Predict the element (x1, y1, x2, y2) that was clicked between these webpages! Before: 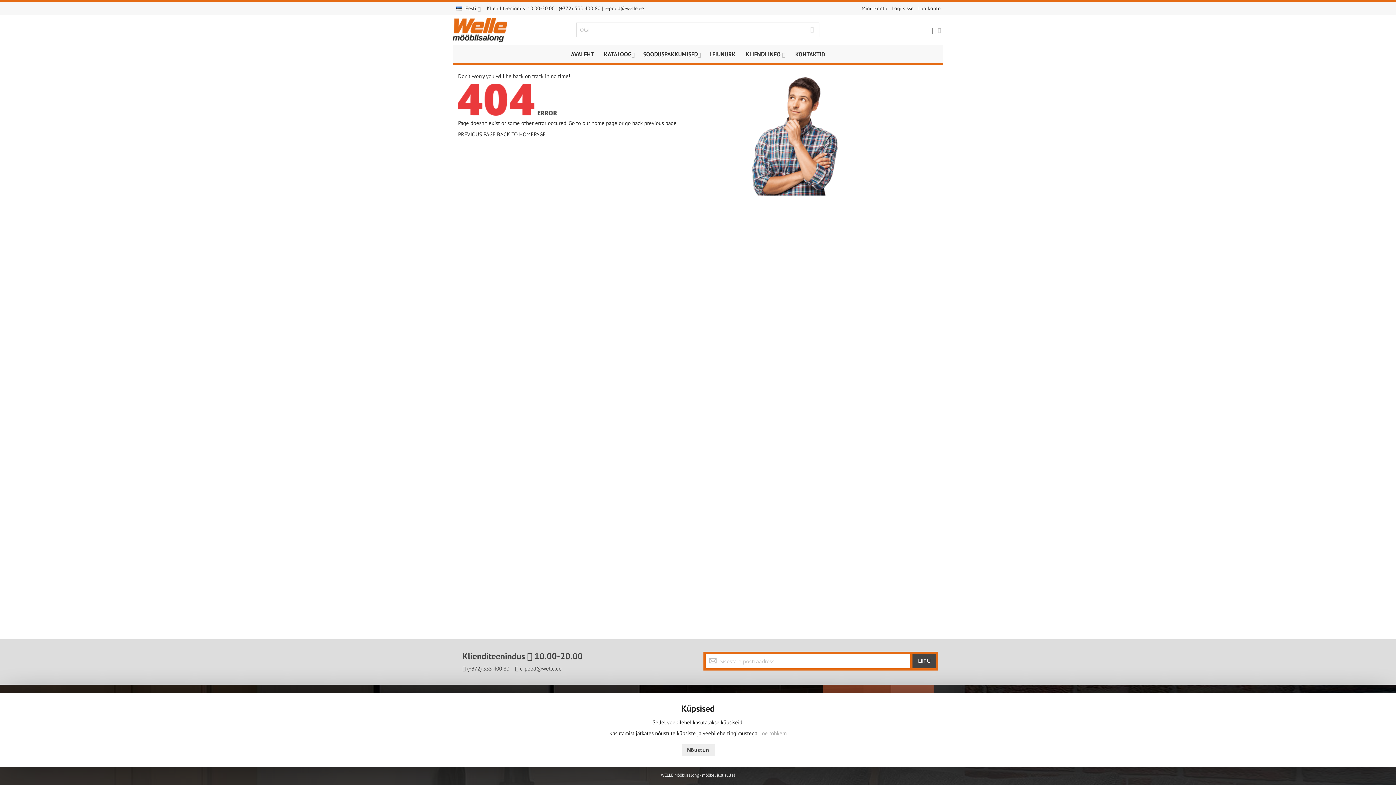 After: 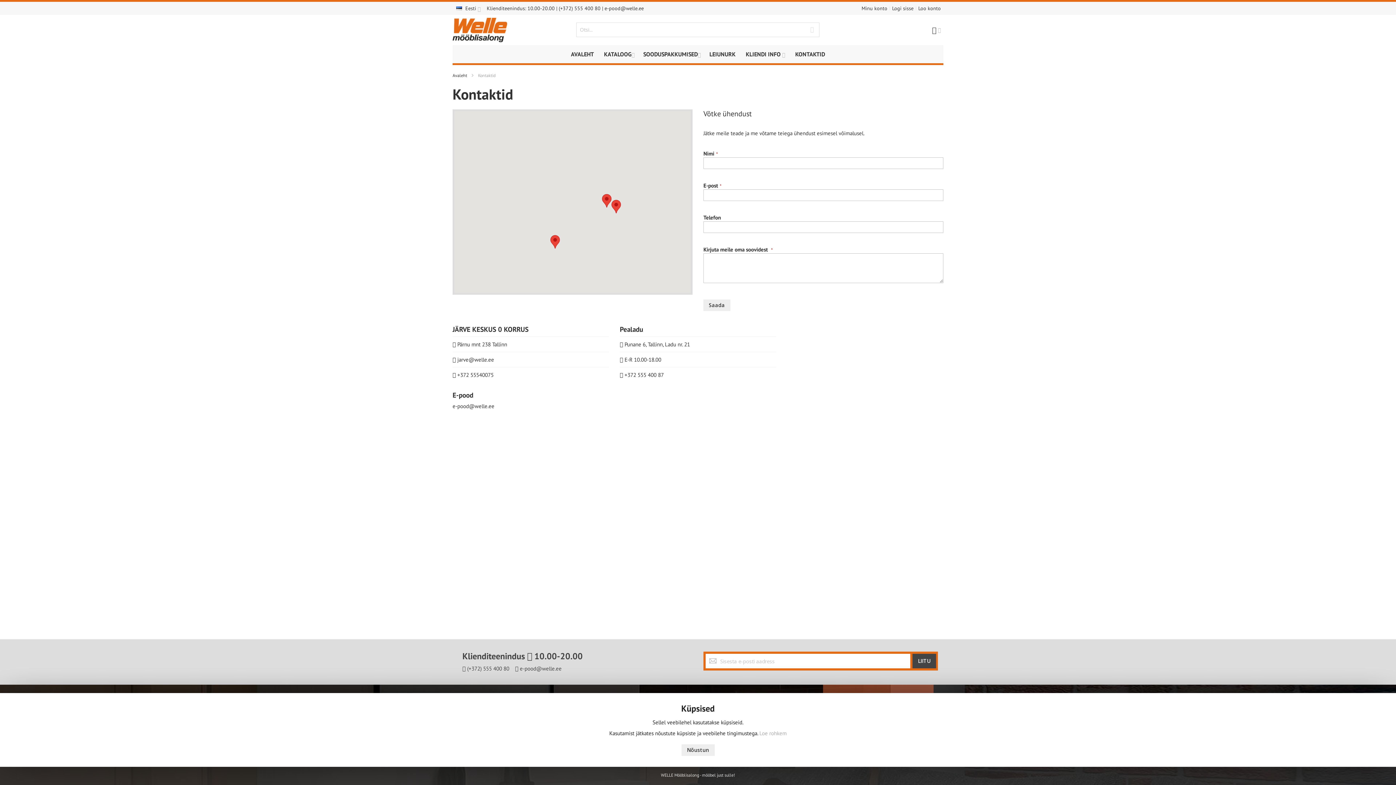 Action: label: KONTAKTID bbox: (791, 45, 829, 63)